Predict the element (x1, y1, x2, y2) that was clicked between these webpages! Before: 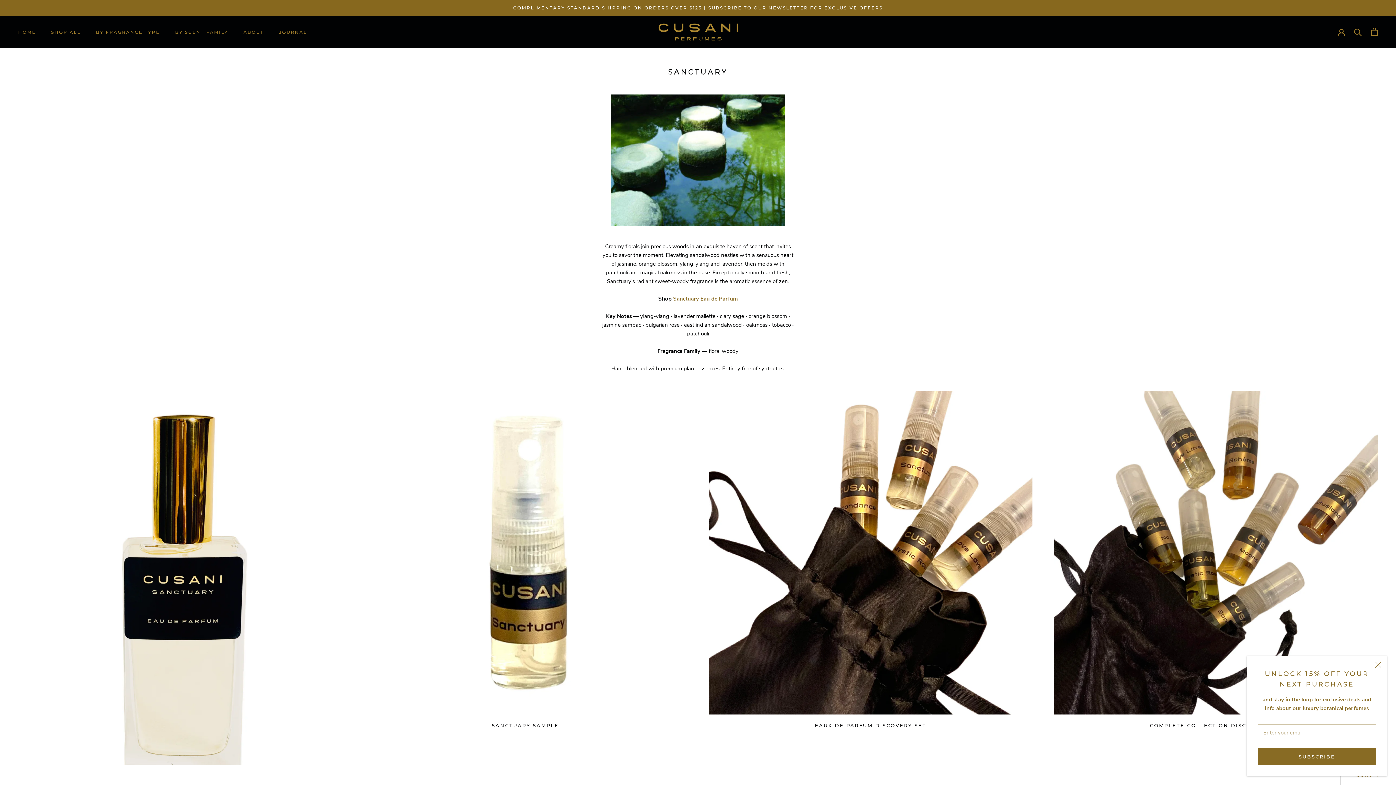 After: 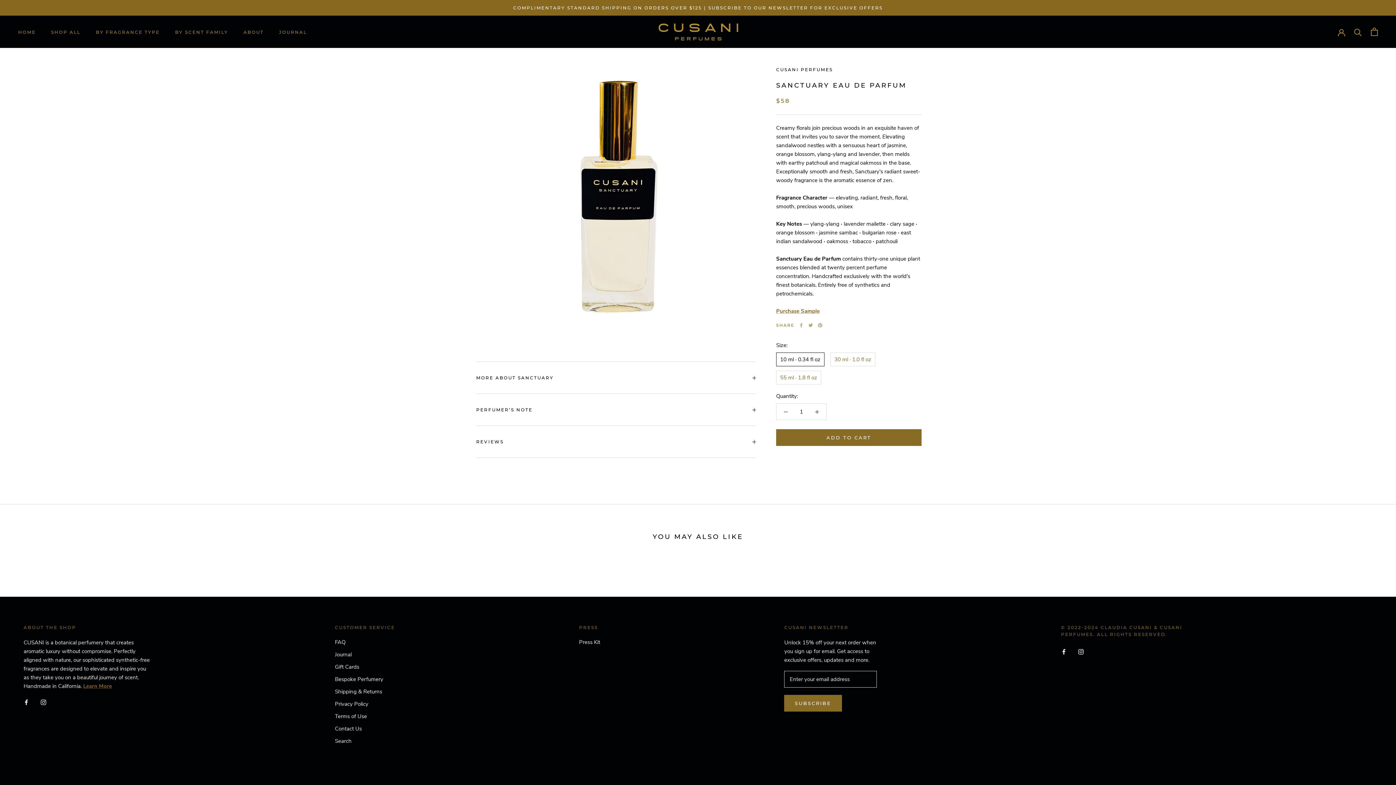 Action: bbox: (673, 295, 738, 302) label: Sanctuary Eau de Parfum